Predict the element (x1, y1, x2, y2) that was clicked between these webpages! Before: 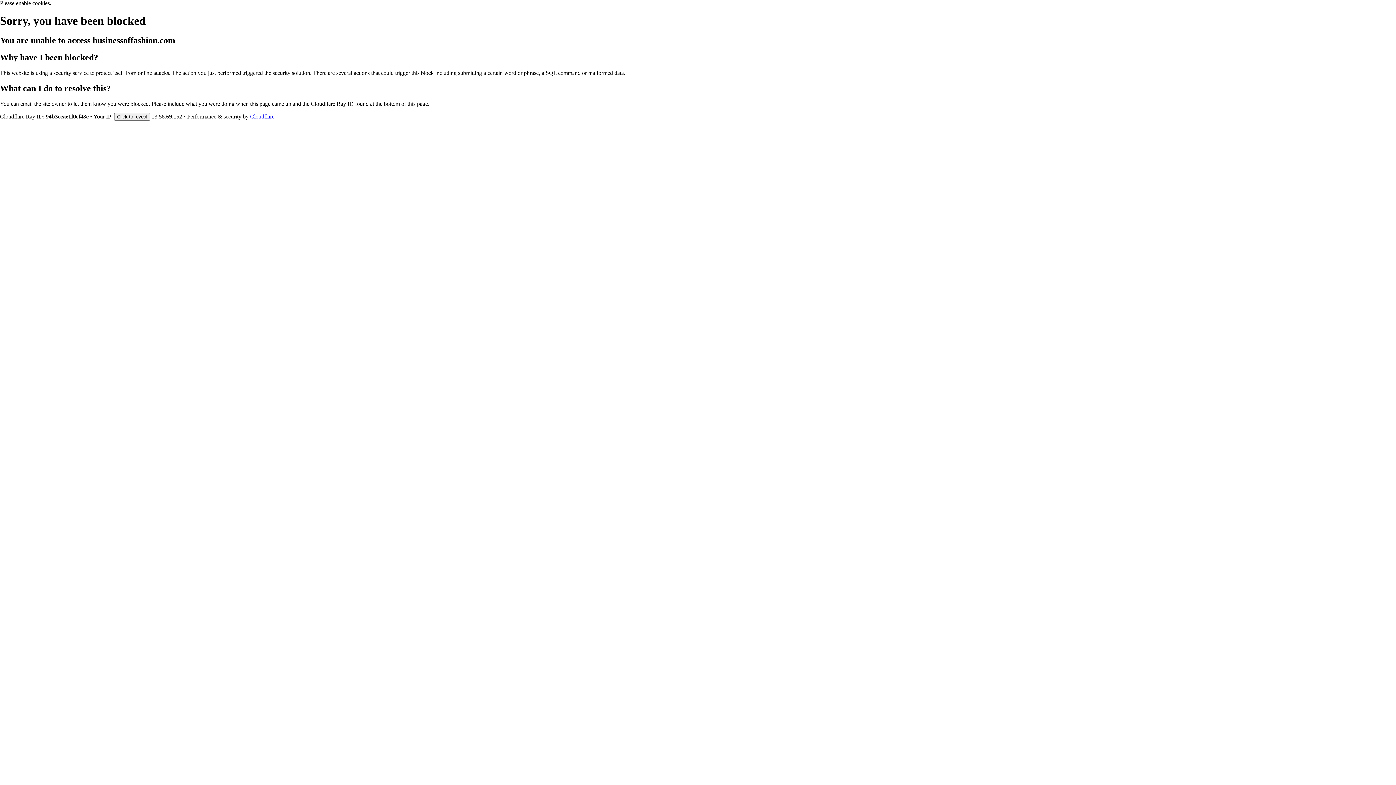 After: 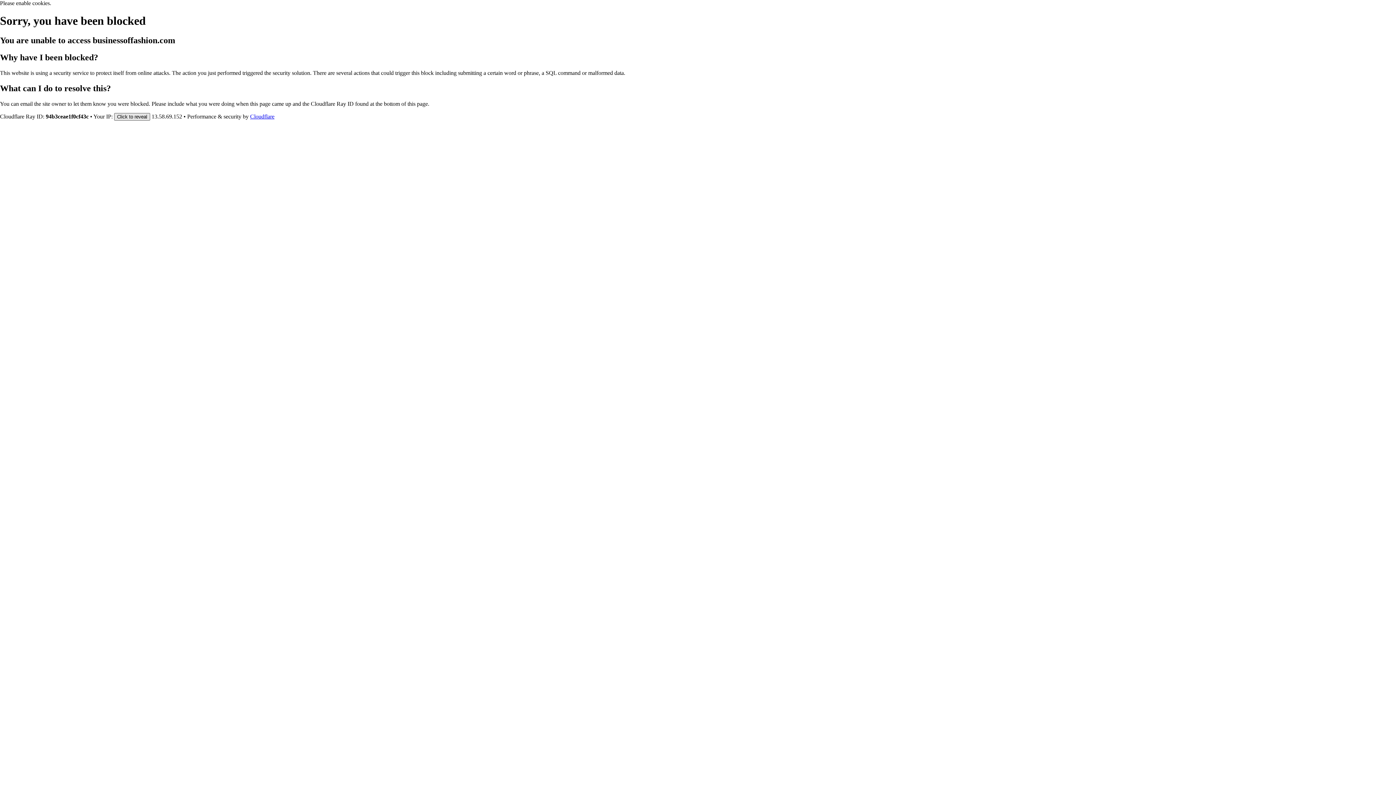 Action: bbox: (114, 112, 150, 120) label: Click to reveal